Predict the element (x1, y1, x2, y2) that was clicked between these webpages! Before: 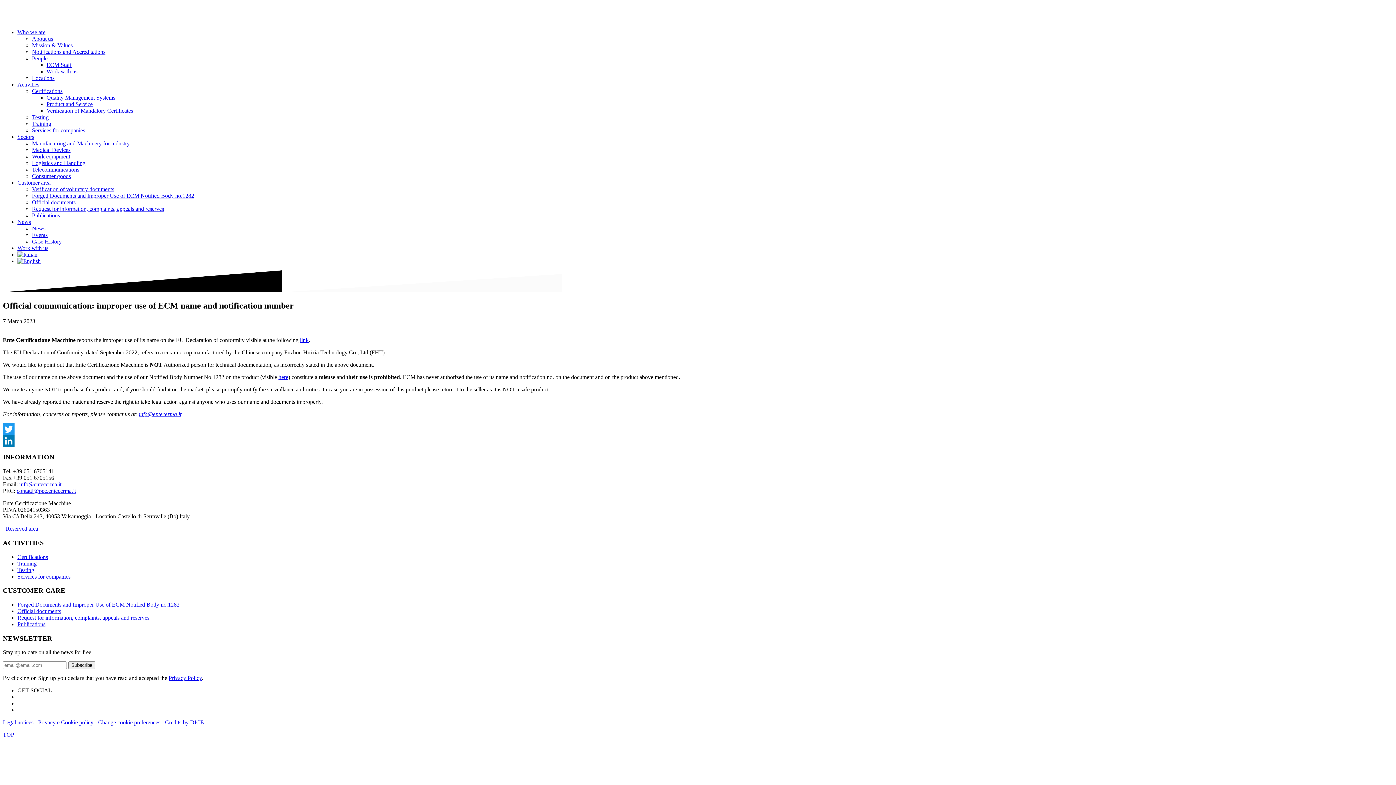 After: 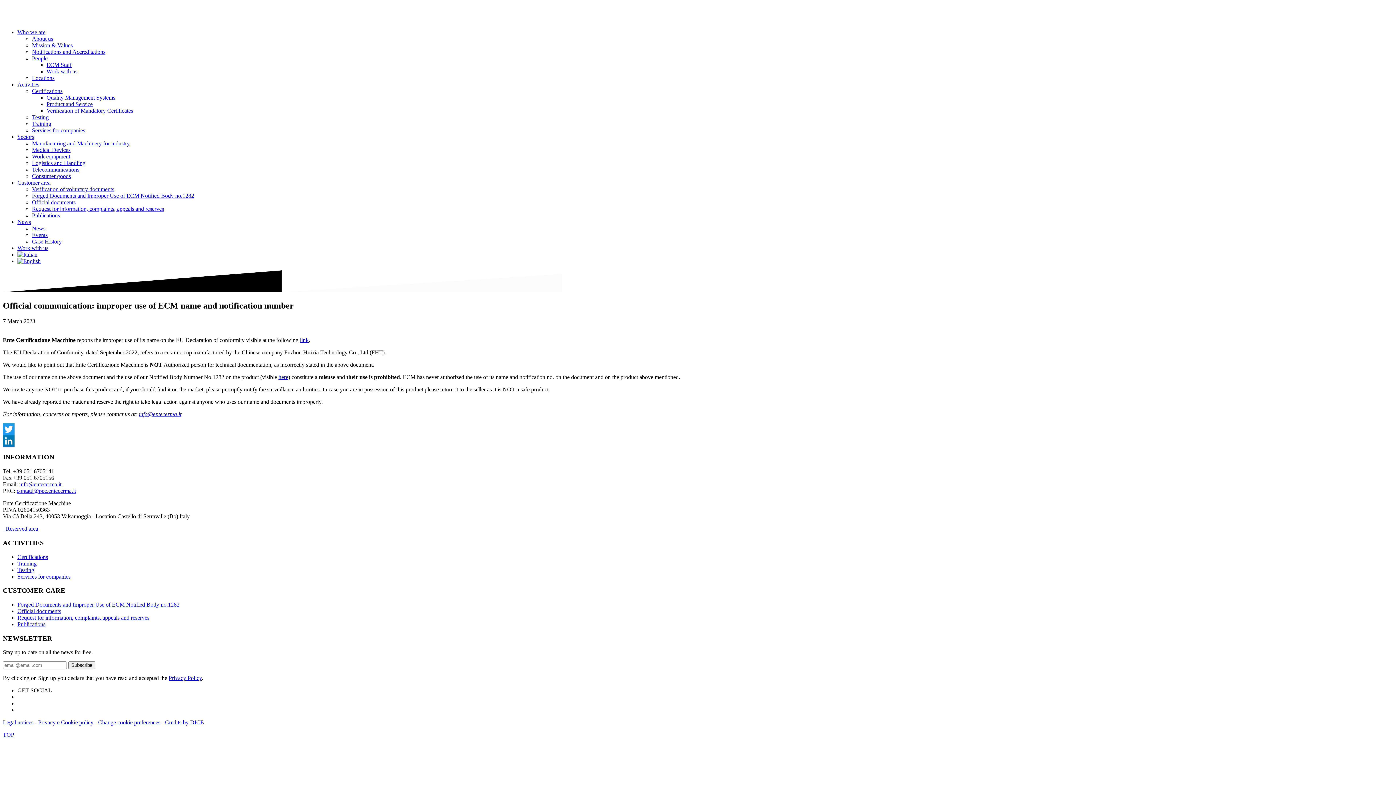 Action: bbox: (19, 481, 61, 487) label: info@entecerma.it